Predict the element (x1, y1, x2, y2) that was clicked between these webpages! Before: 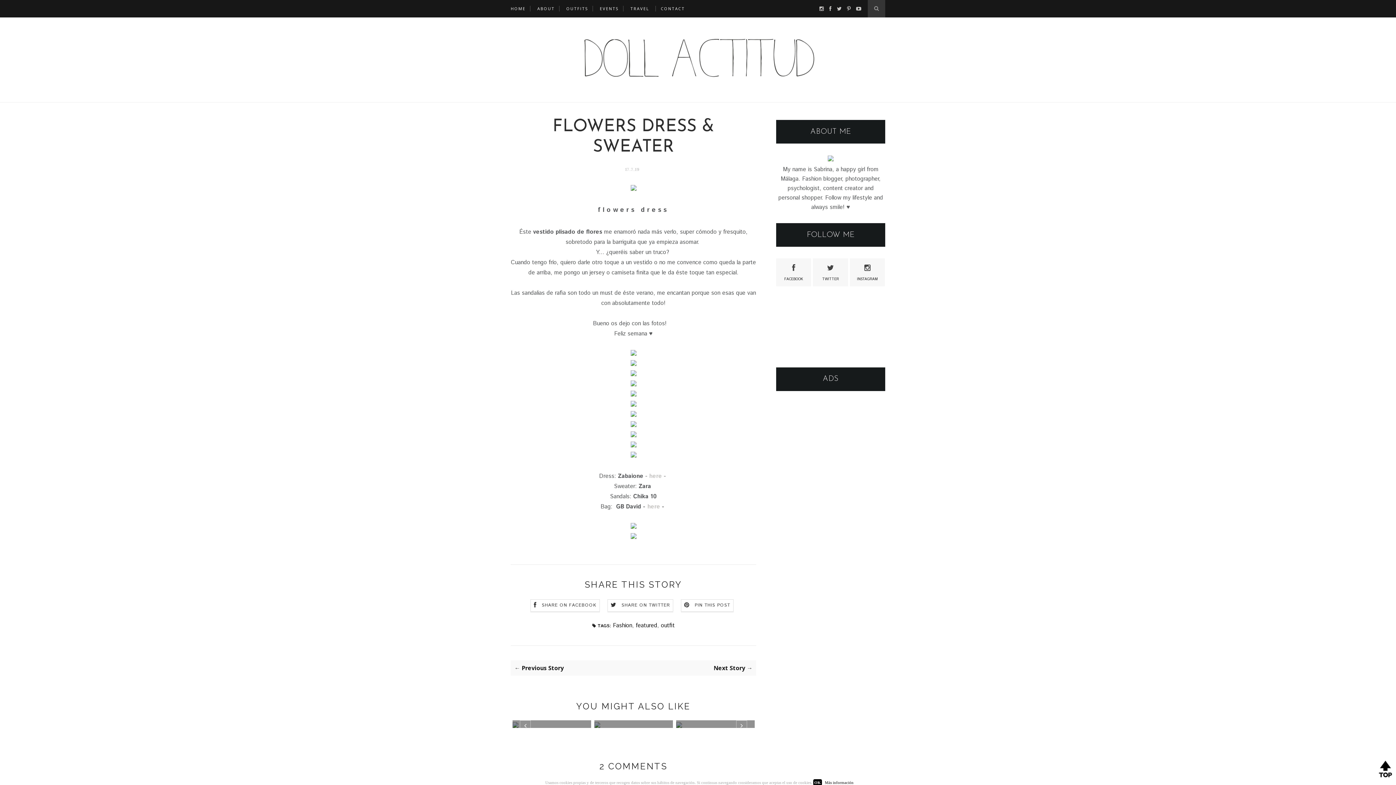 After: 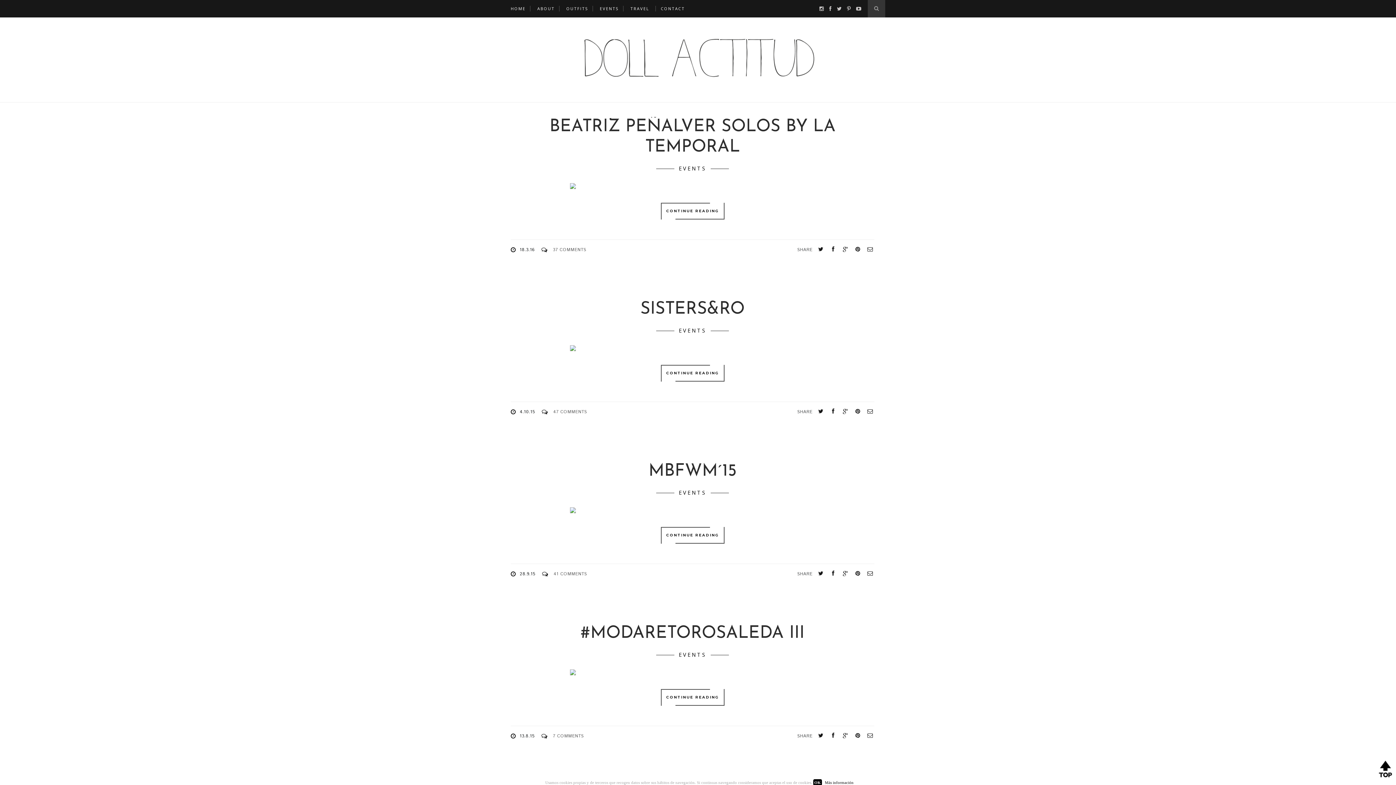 Action: bbox: (600, 0, 618, 17) label: EVENTS